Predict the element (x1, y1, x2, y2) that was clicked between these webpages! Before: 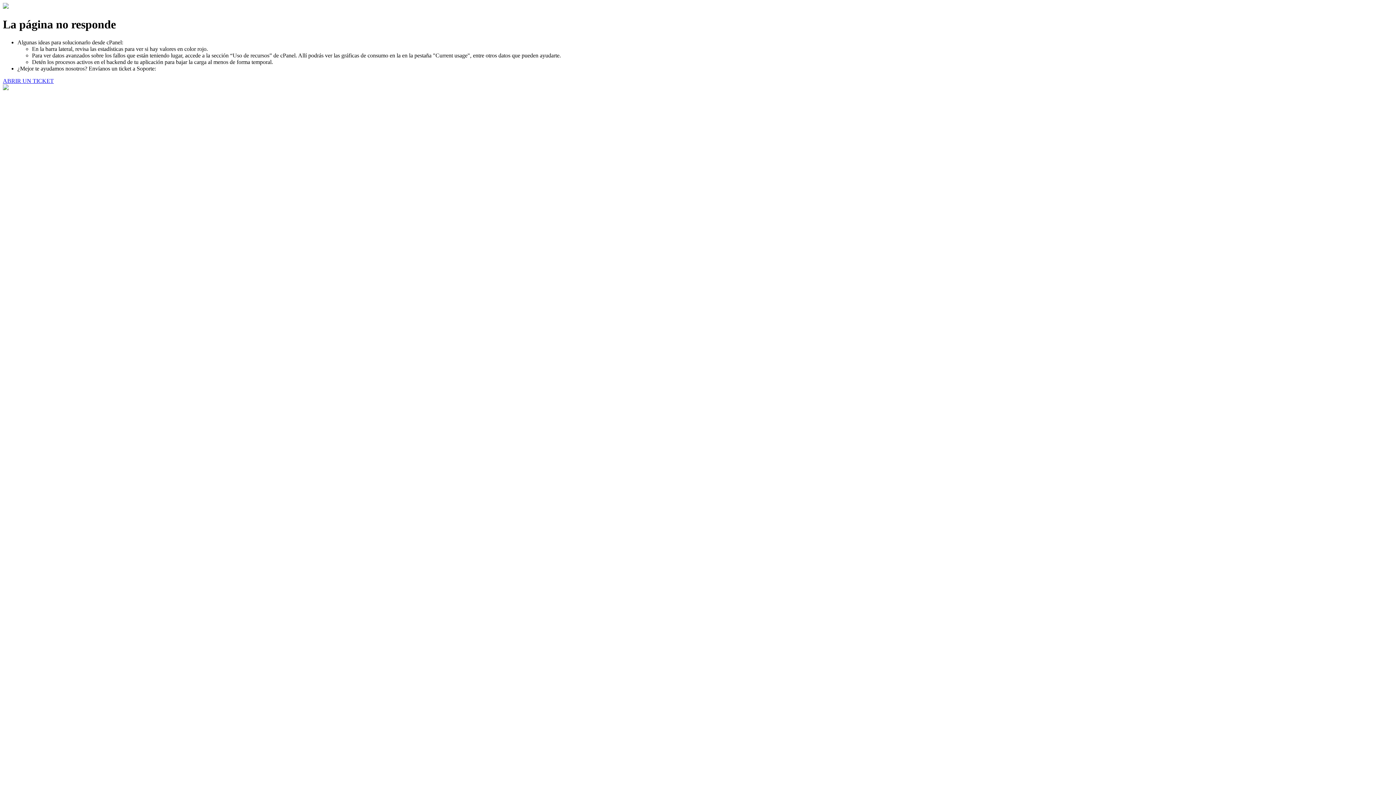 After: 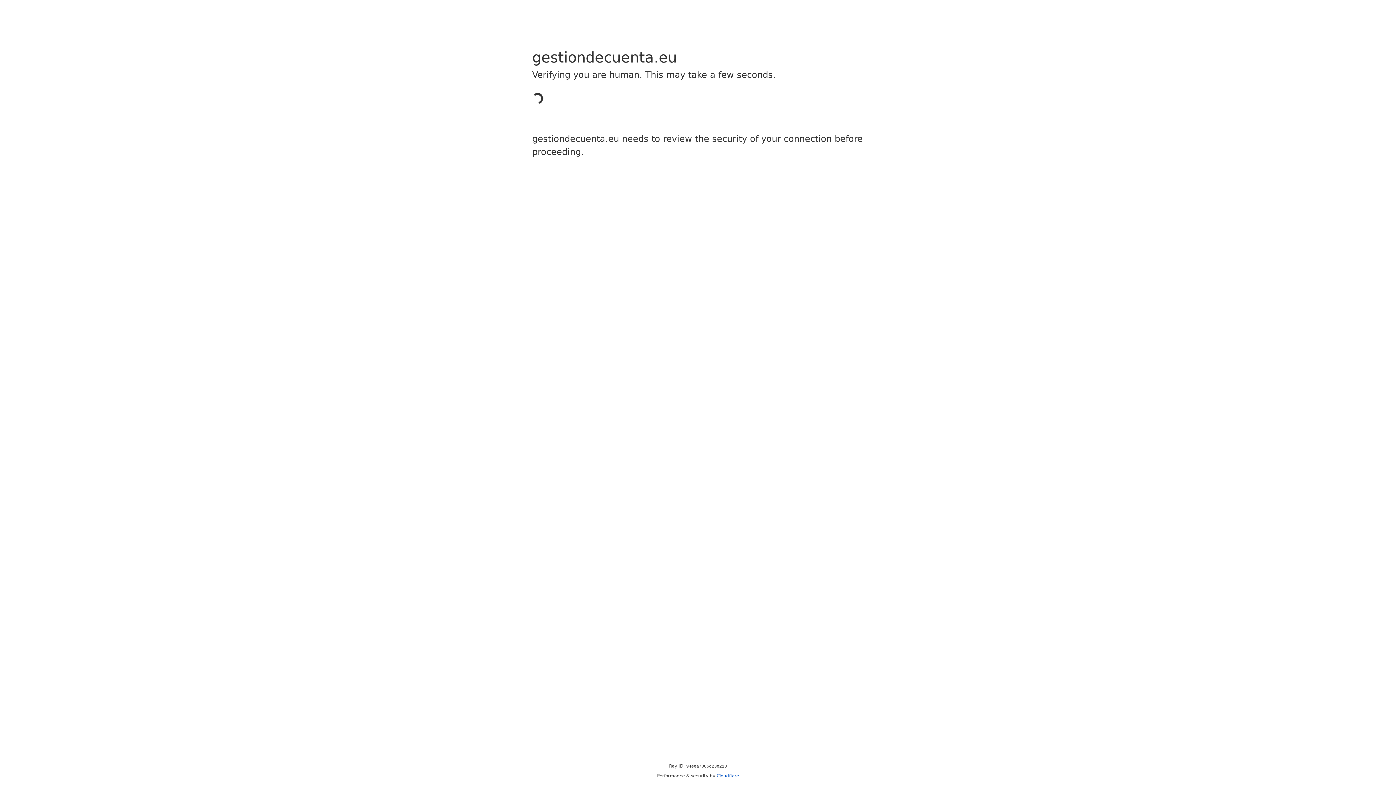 Action: bbox: (2, 77, 53, 83) label: ABRIR UN TICKET